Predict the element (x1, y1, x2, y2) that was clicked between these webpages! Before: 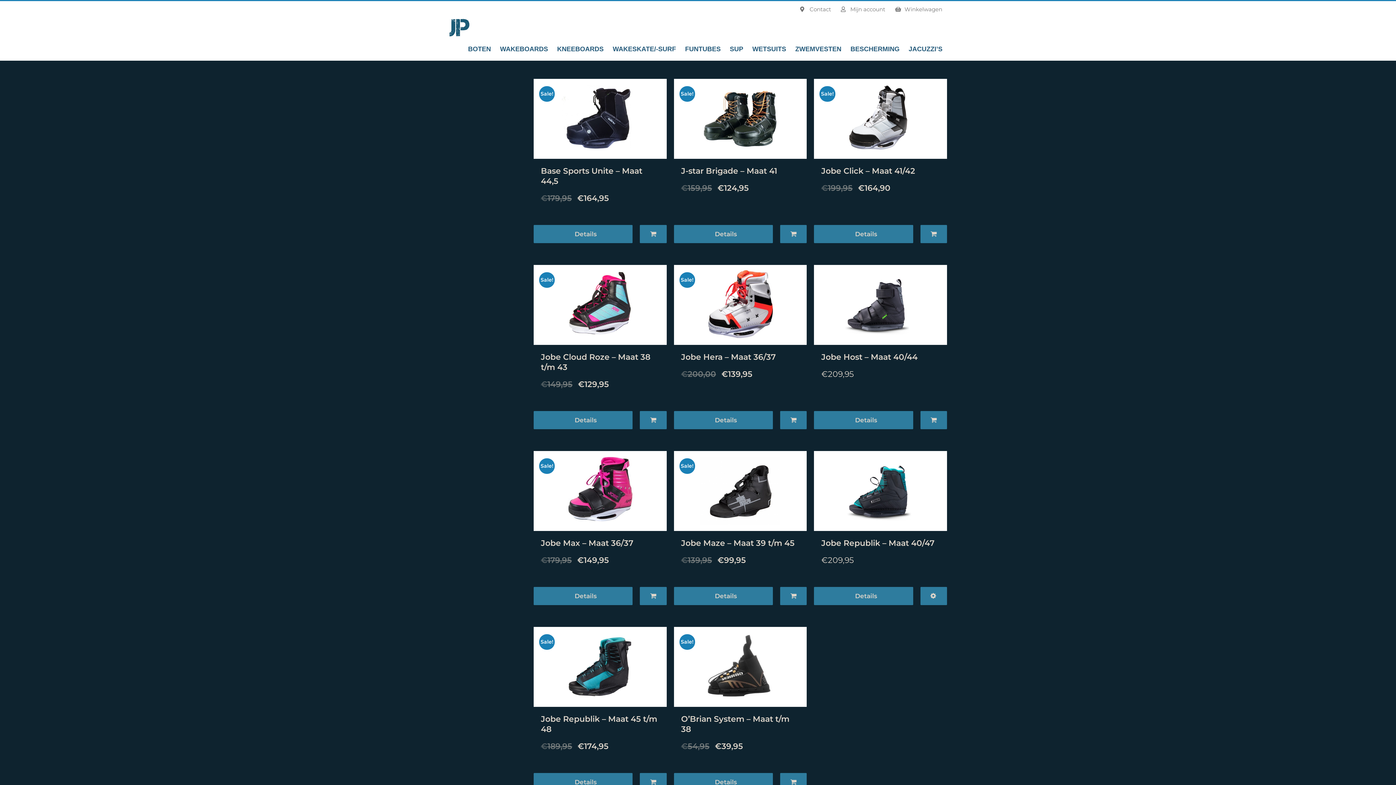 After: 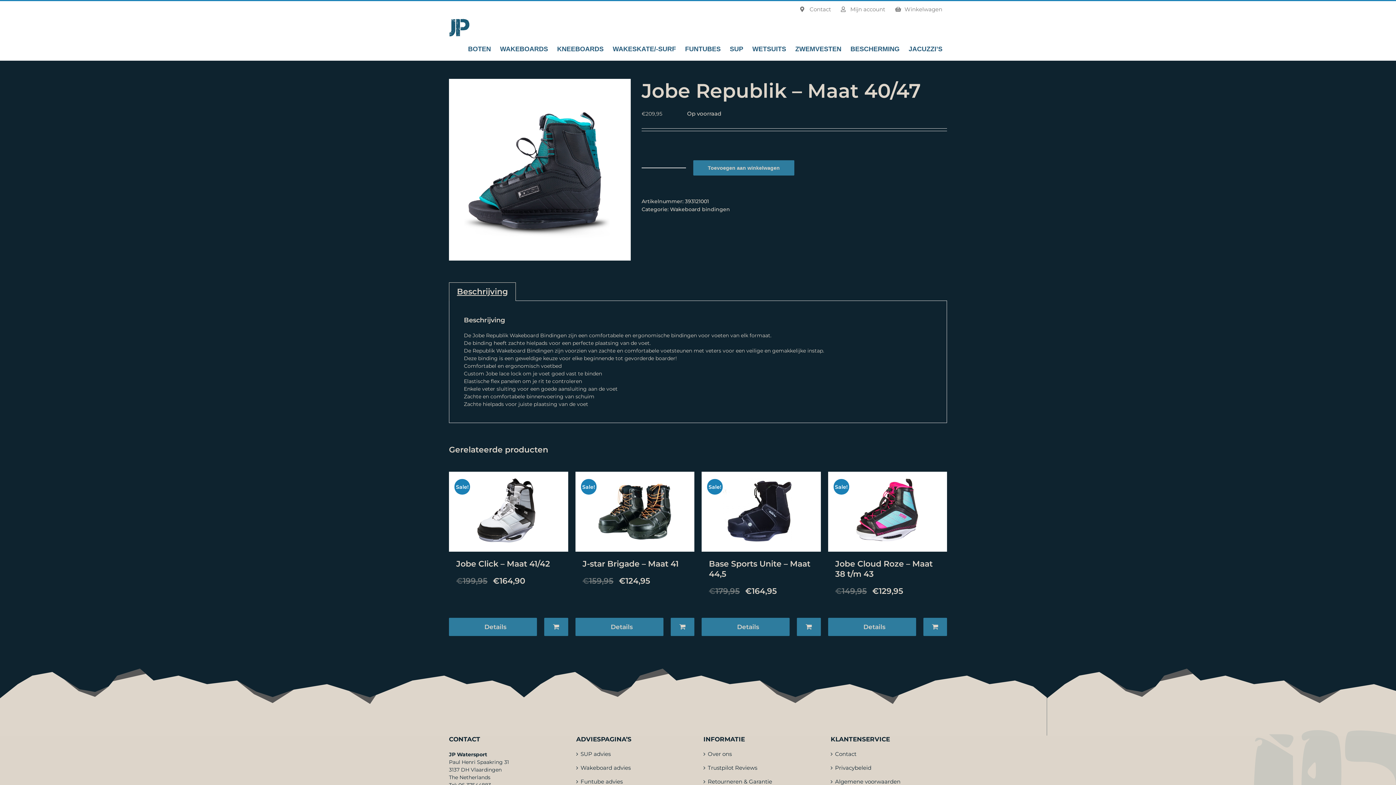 Action: label: Jobe Republik – Maat 40/47 bbox: (814, 451, 947, 531)